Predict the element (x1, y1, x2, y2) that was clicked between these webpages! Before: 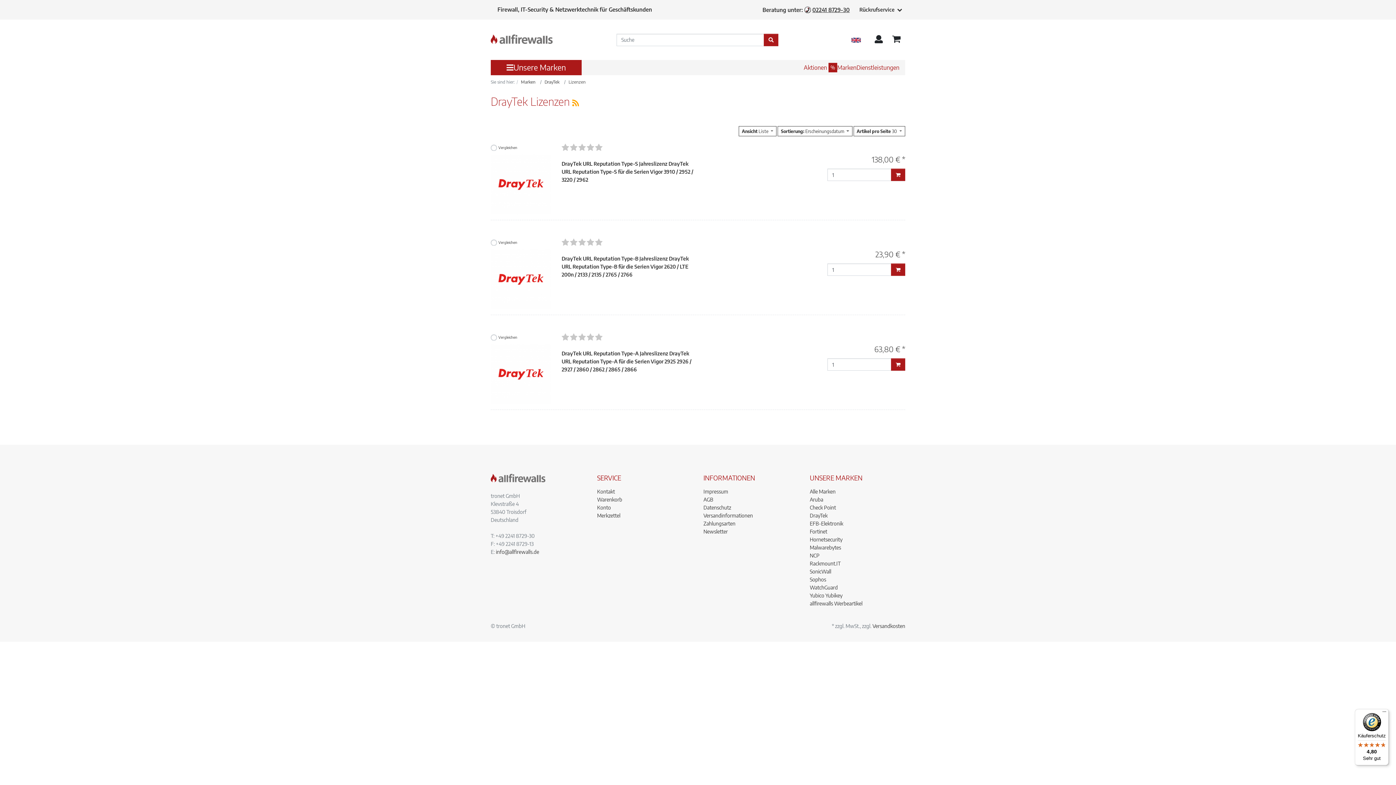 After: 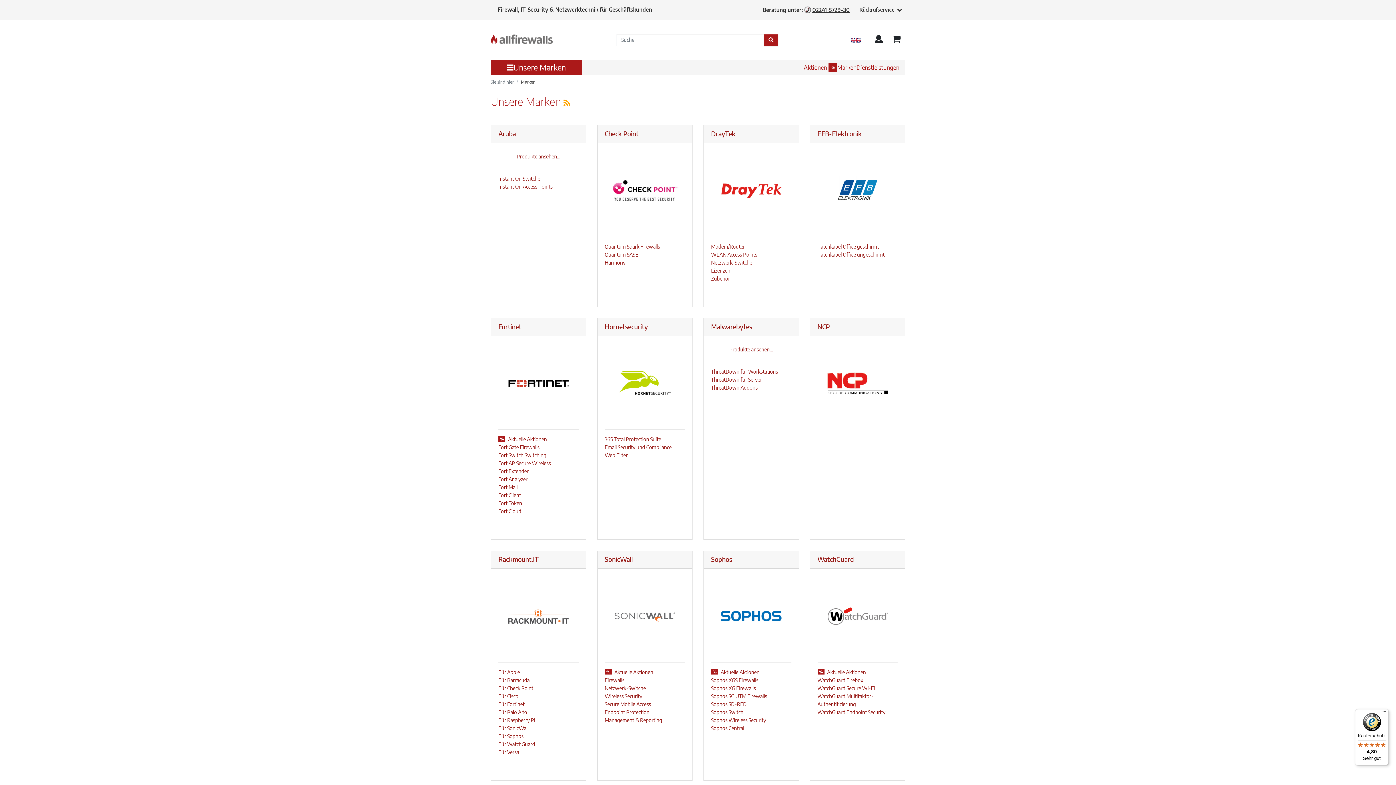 Action: label: Marken bbox: (521, 78, 535, 86)